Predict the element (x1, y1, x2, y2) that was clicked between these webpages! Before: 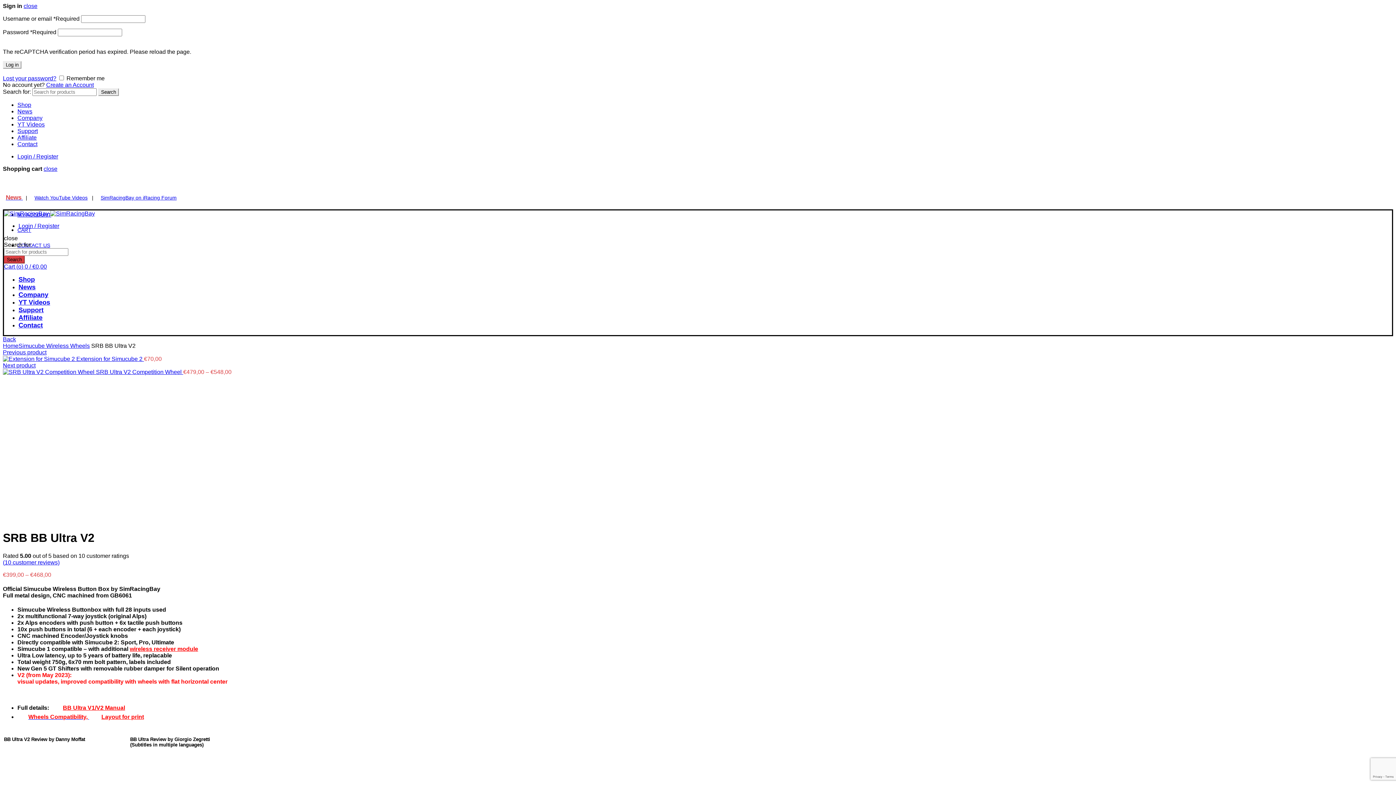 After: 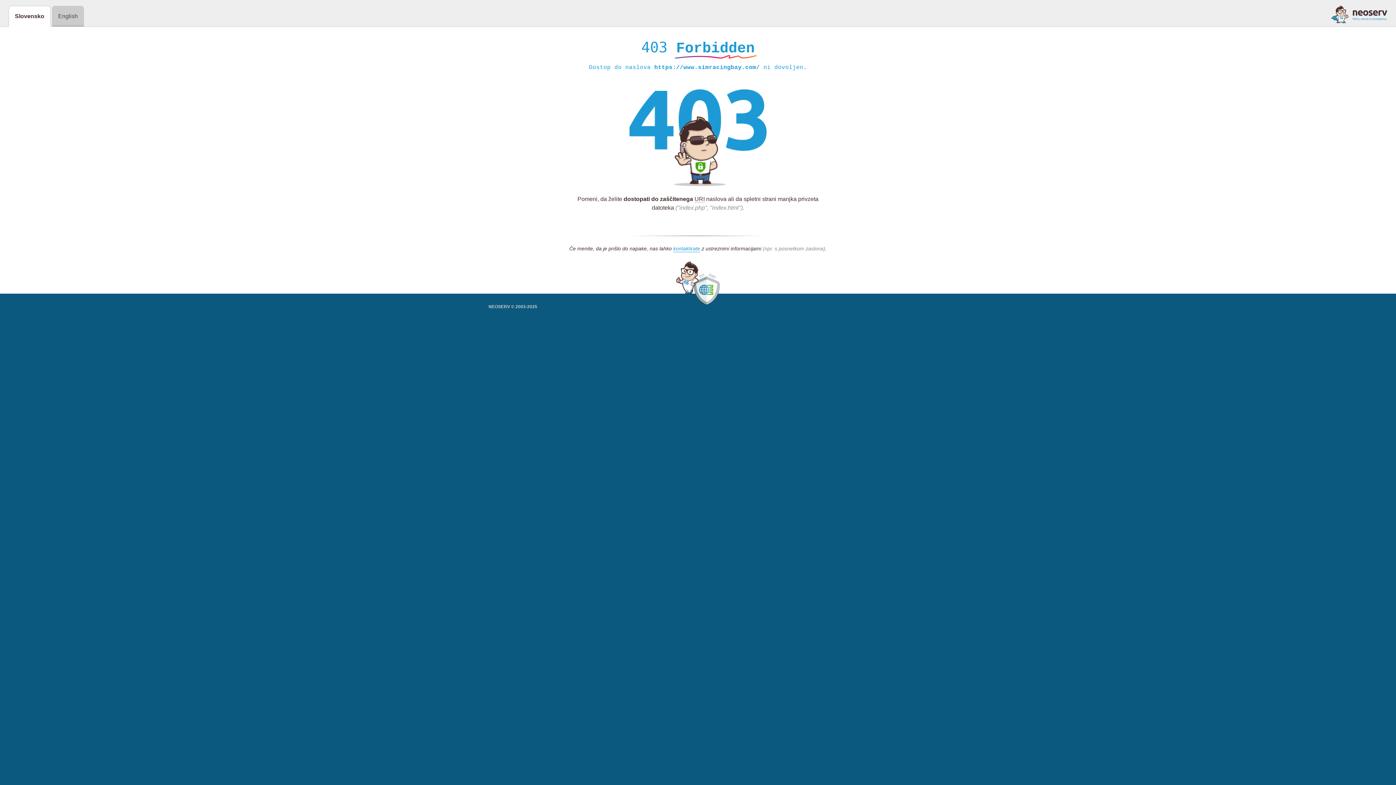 Action: bbox: (4, 256, 24, 263) label: Search